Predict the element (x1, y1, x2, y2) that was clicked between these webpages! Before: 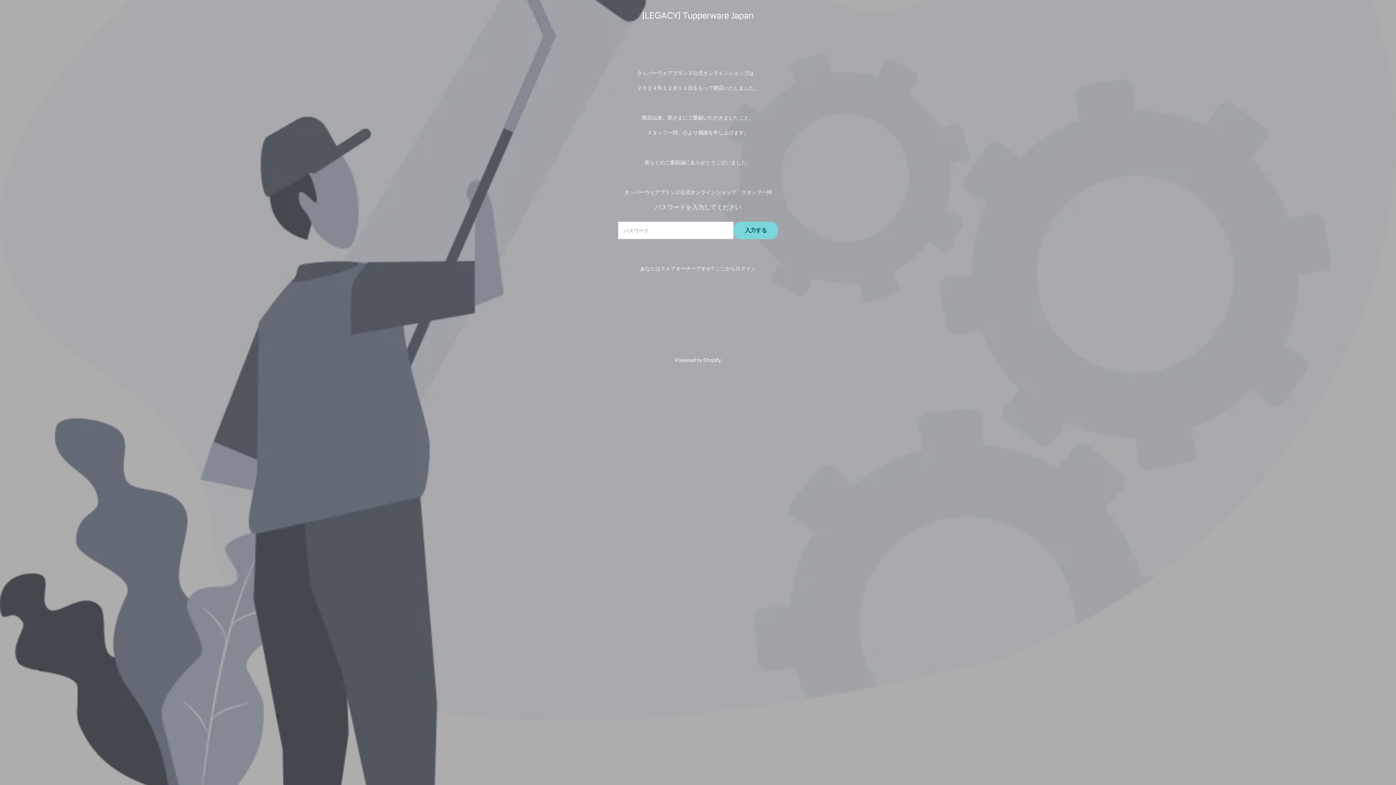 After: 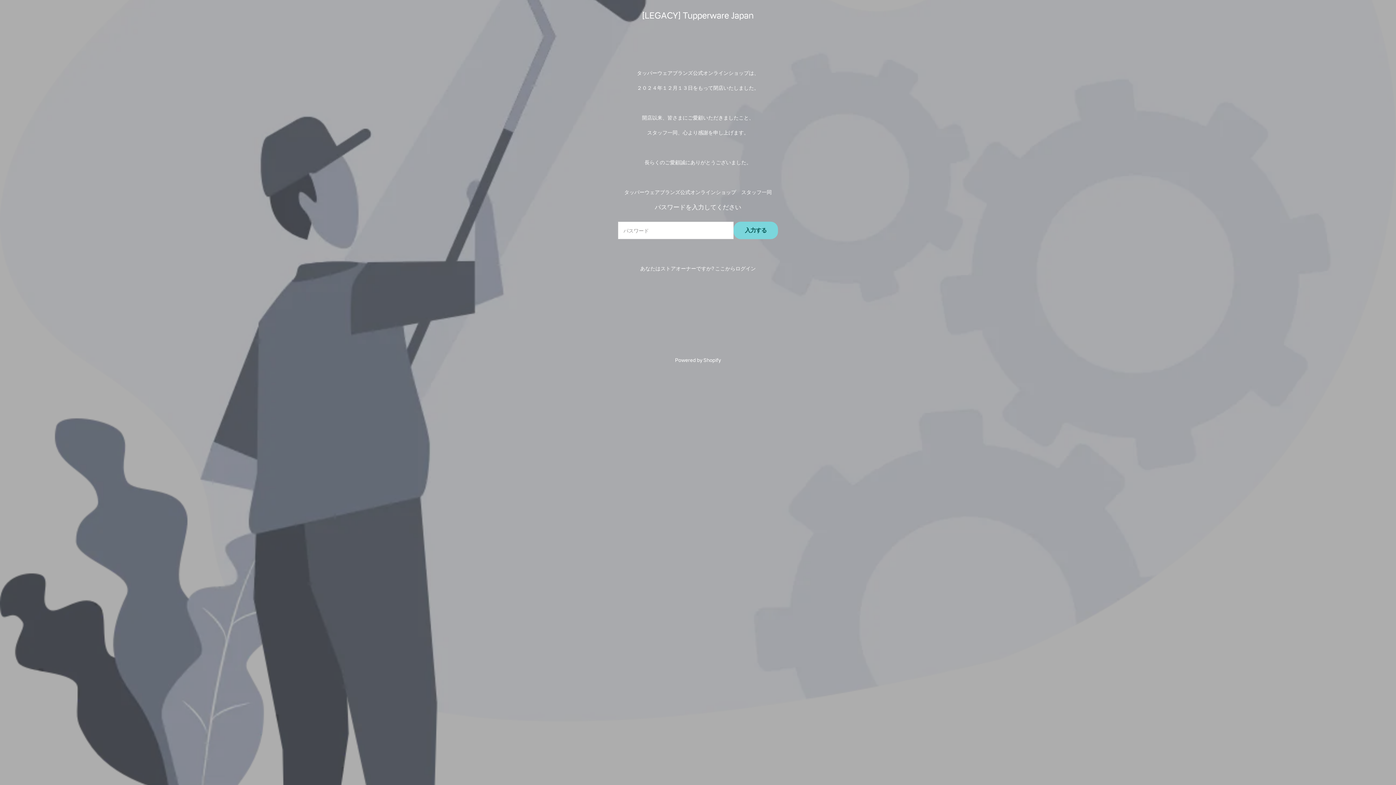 Action: bbox: (642, 9, 754, 20) label: [LEGACY] Tupperware Japan